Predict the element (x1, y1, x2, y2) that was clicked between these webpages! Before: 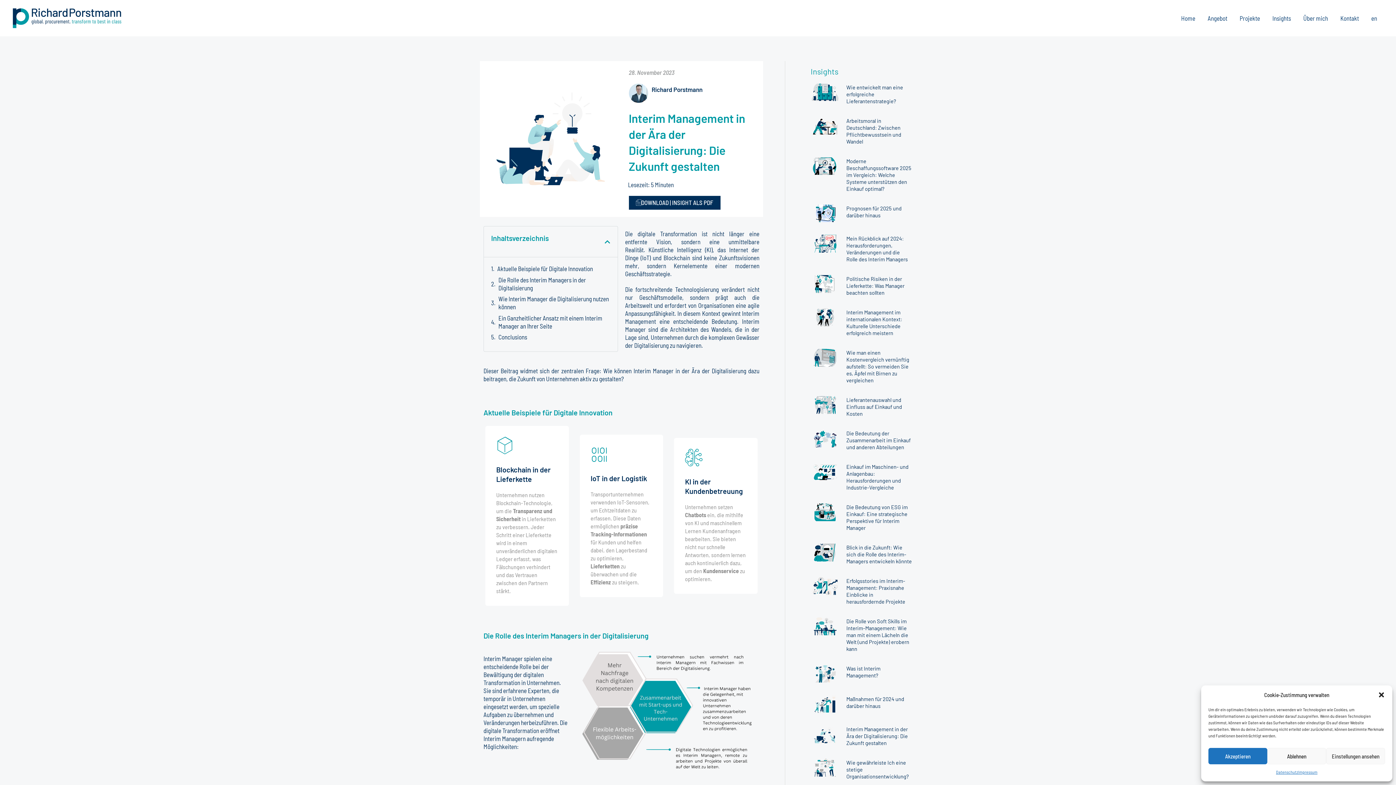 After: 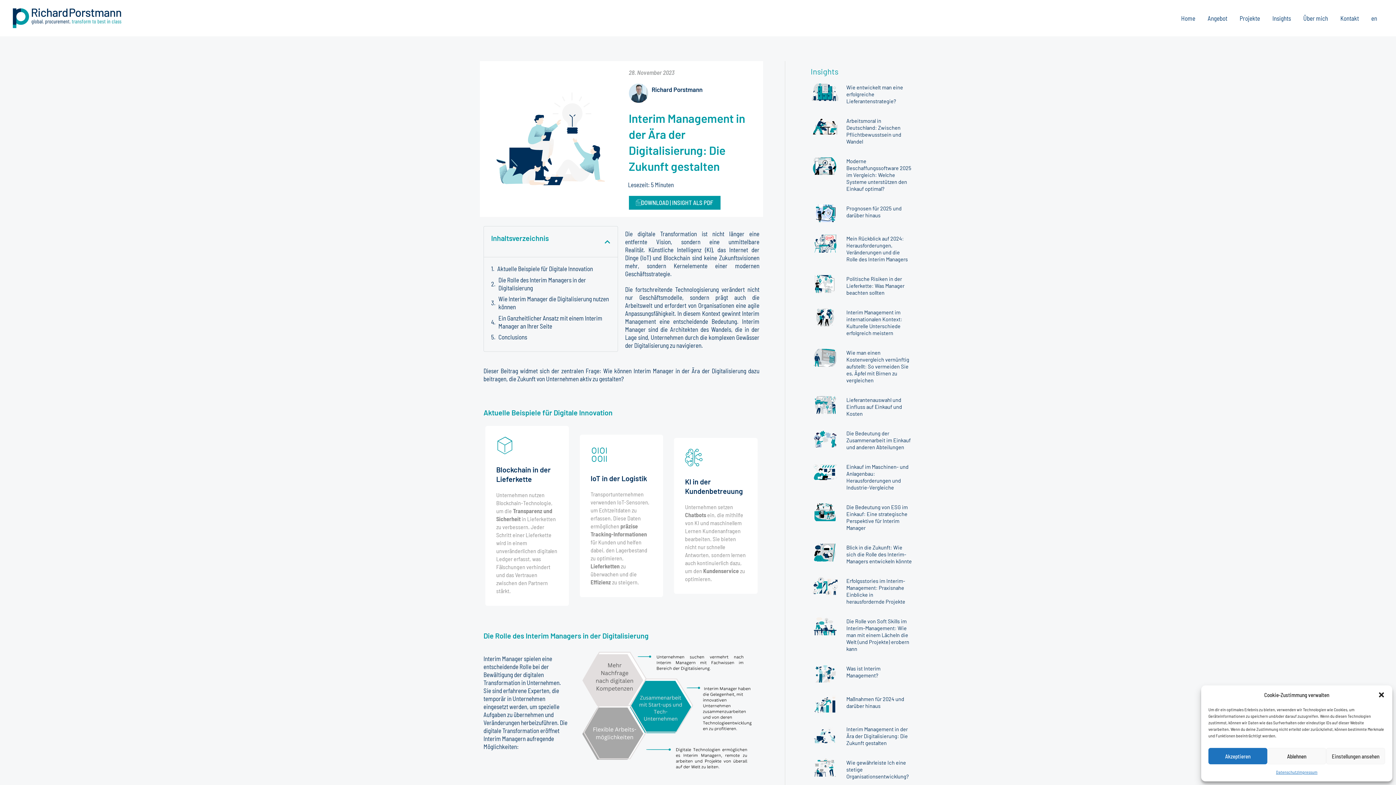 Action: label: DOWNLOAD | INSIGHT ALS PDF bbox: (628, 196, 720, 209)